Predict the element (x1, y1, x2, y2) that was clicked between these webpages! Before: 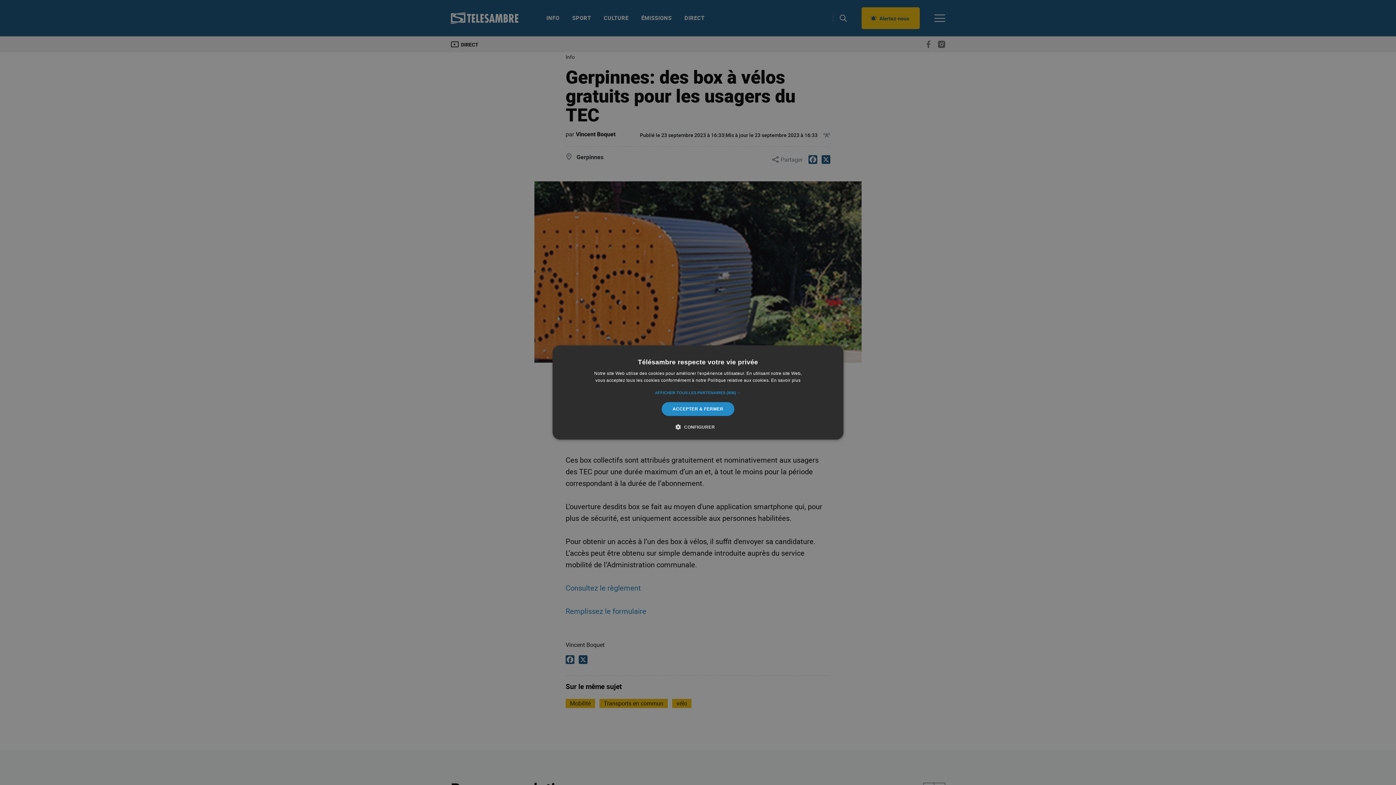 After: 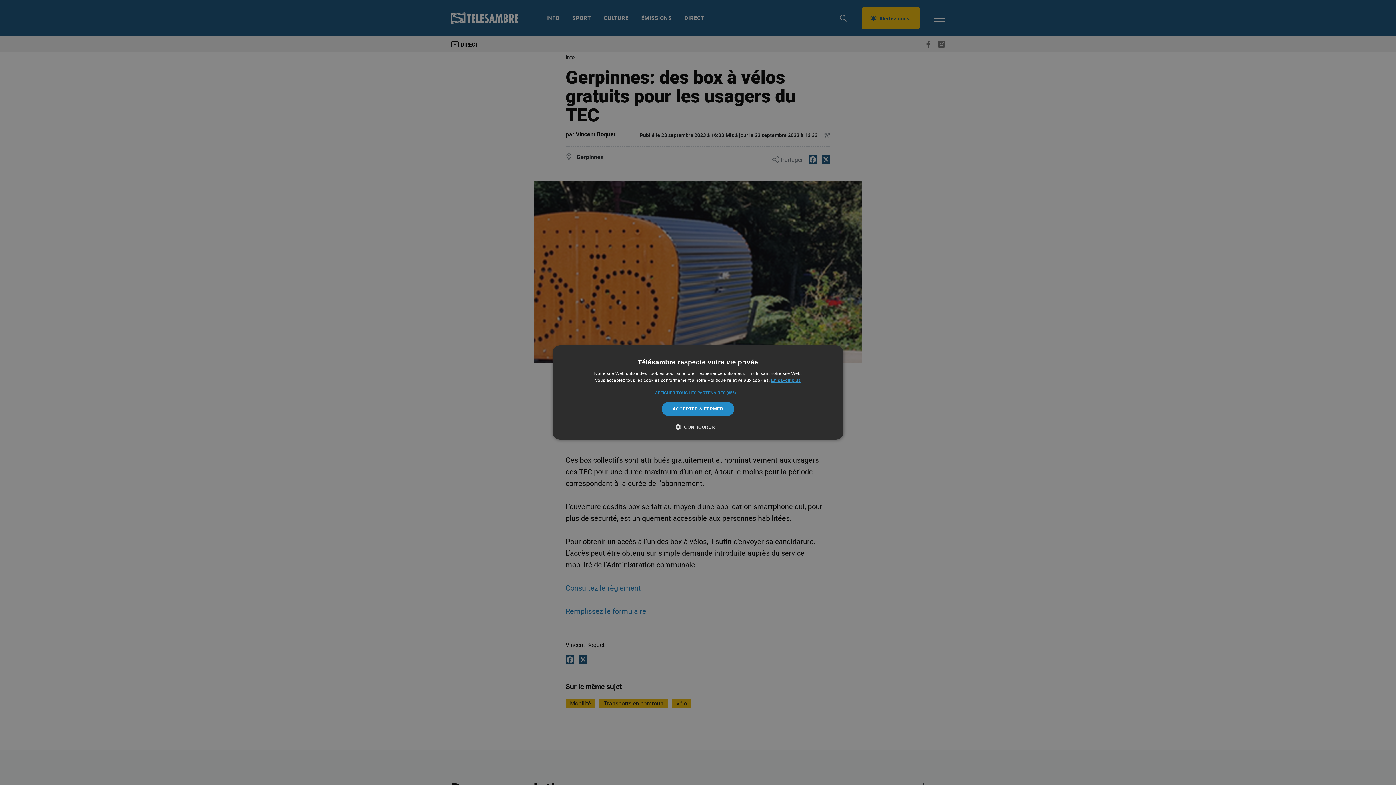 Action: label: En savoir plus, opens a new window bbox: (771, 378, 800, 383)